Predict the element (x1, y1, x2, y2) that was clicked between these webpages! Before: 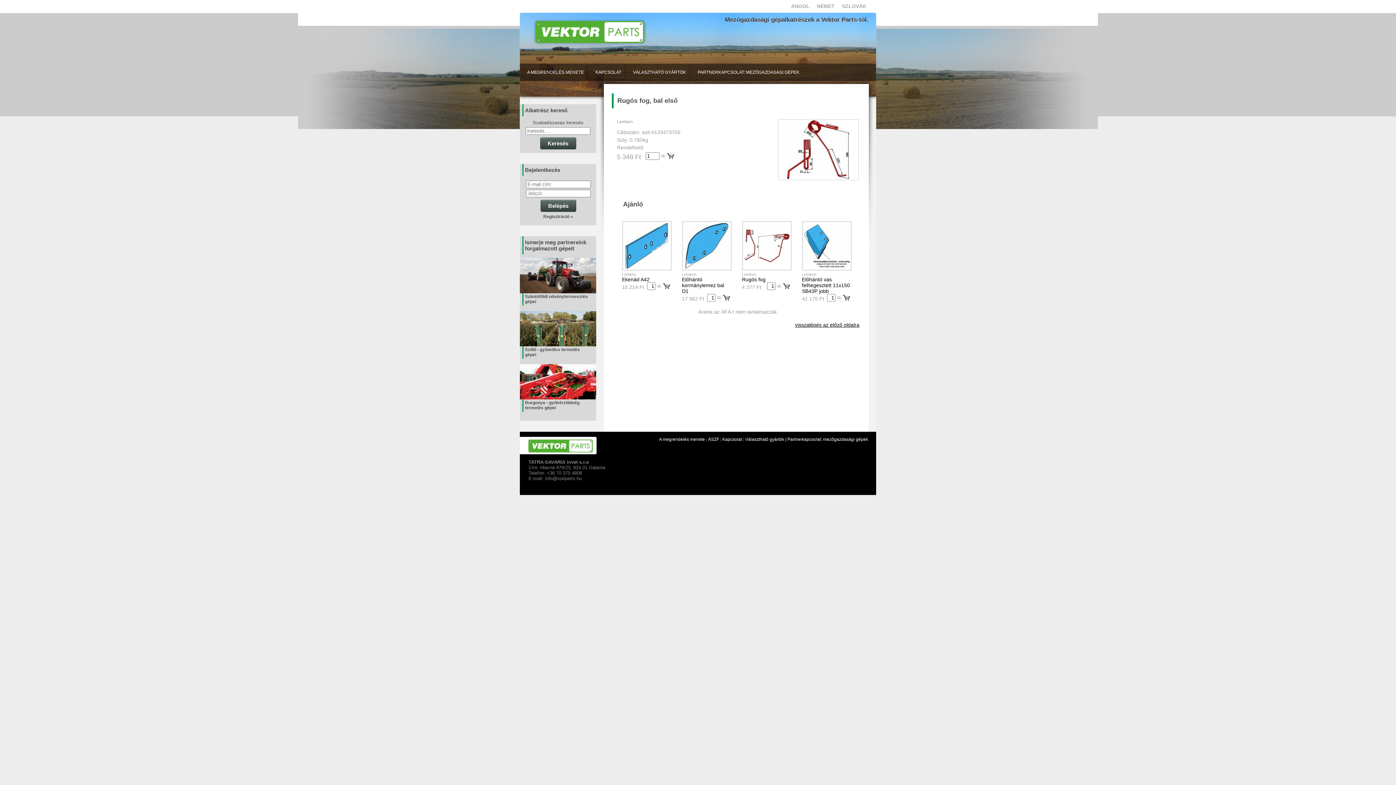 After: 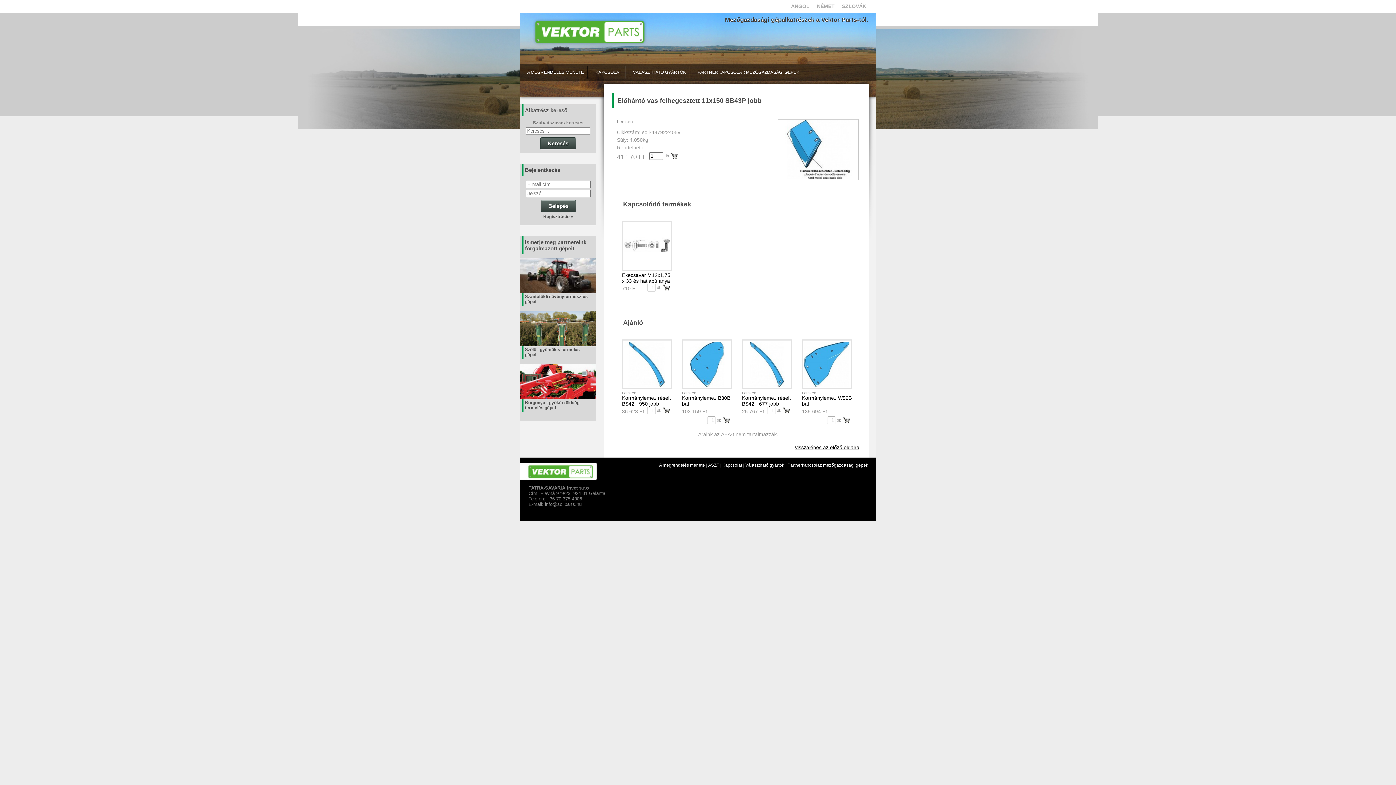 Action: bbox: (802, 276, 852, 294) label: Előhántó vas felhegesztett 11x150 SB43P jobb